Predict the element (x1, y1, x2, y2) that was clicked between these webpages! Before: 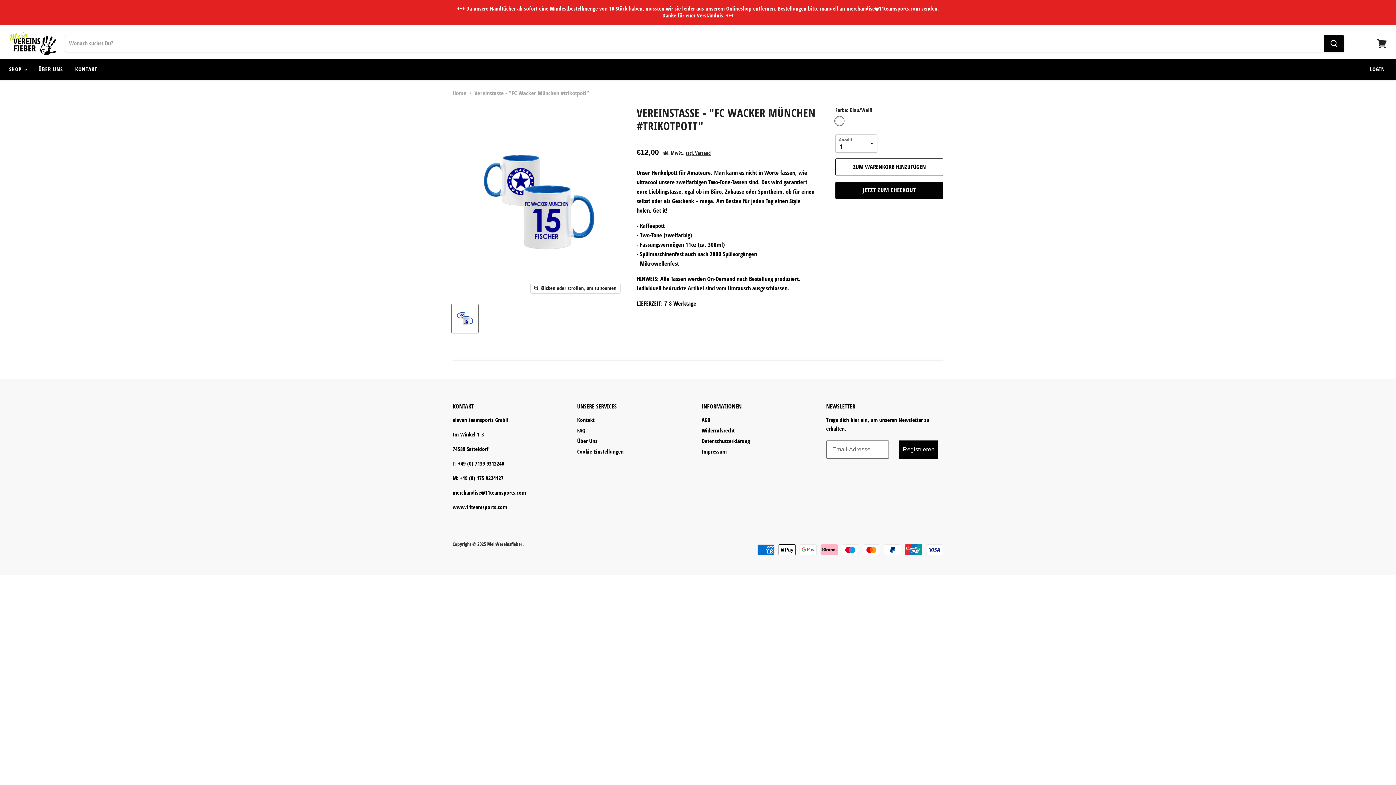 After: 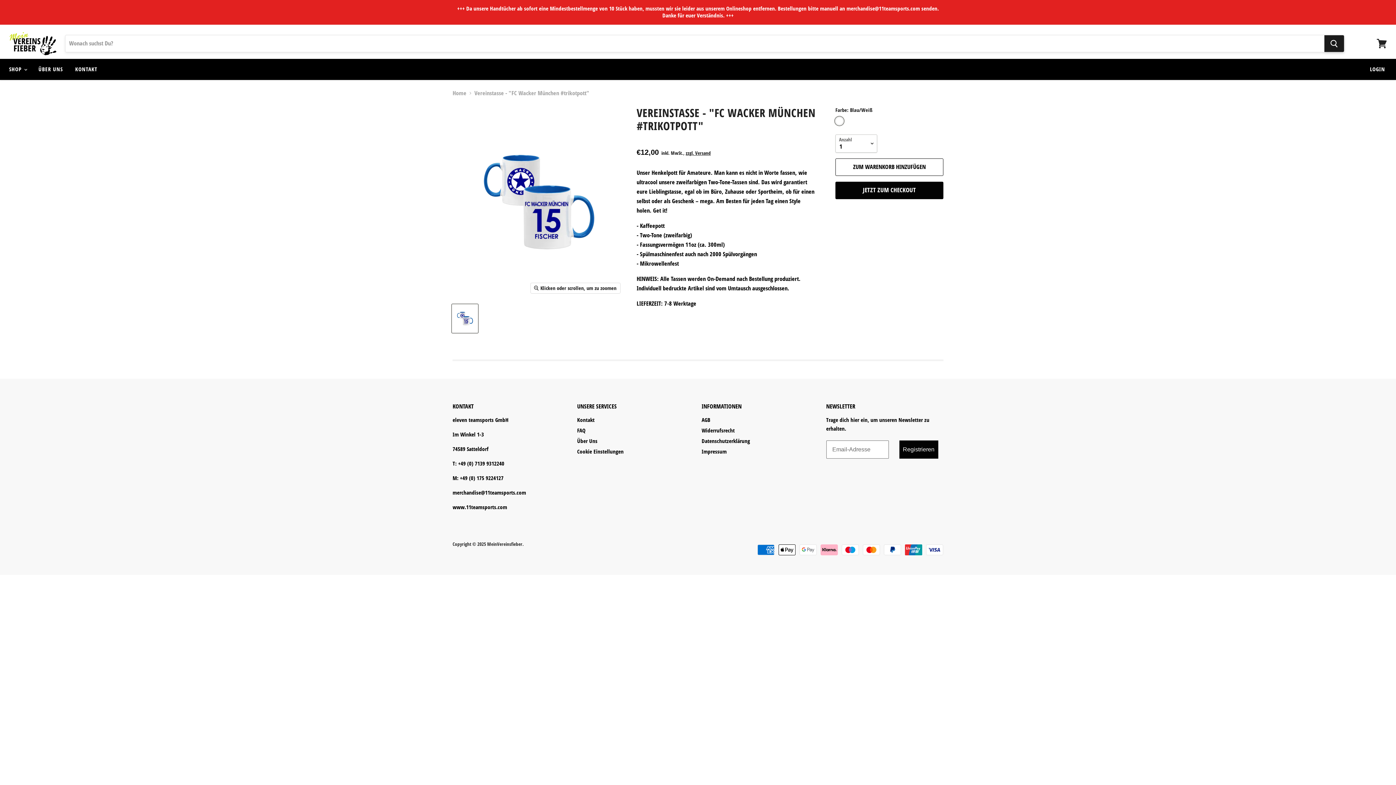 Action: bbox: (1324, 35, 1344, 51) label: Suchen